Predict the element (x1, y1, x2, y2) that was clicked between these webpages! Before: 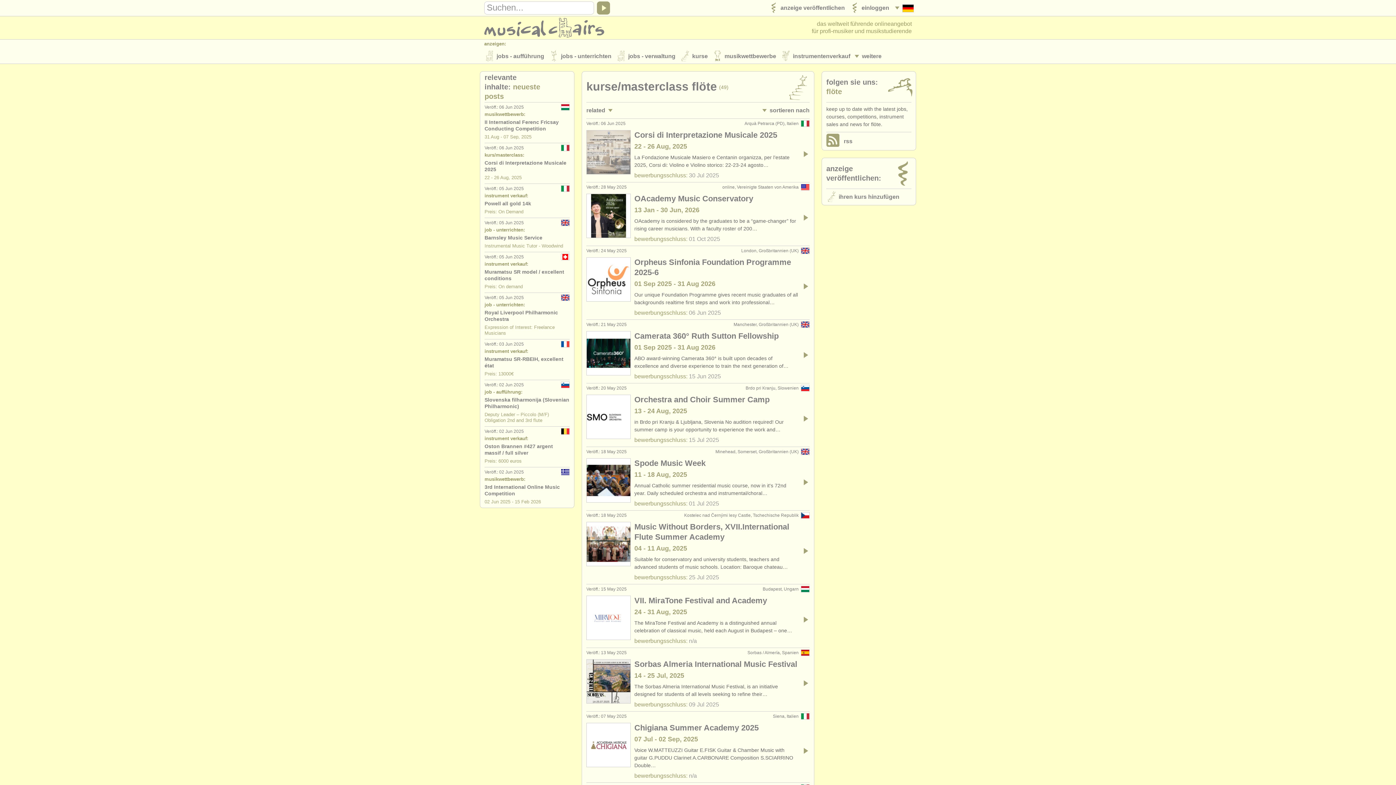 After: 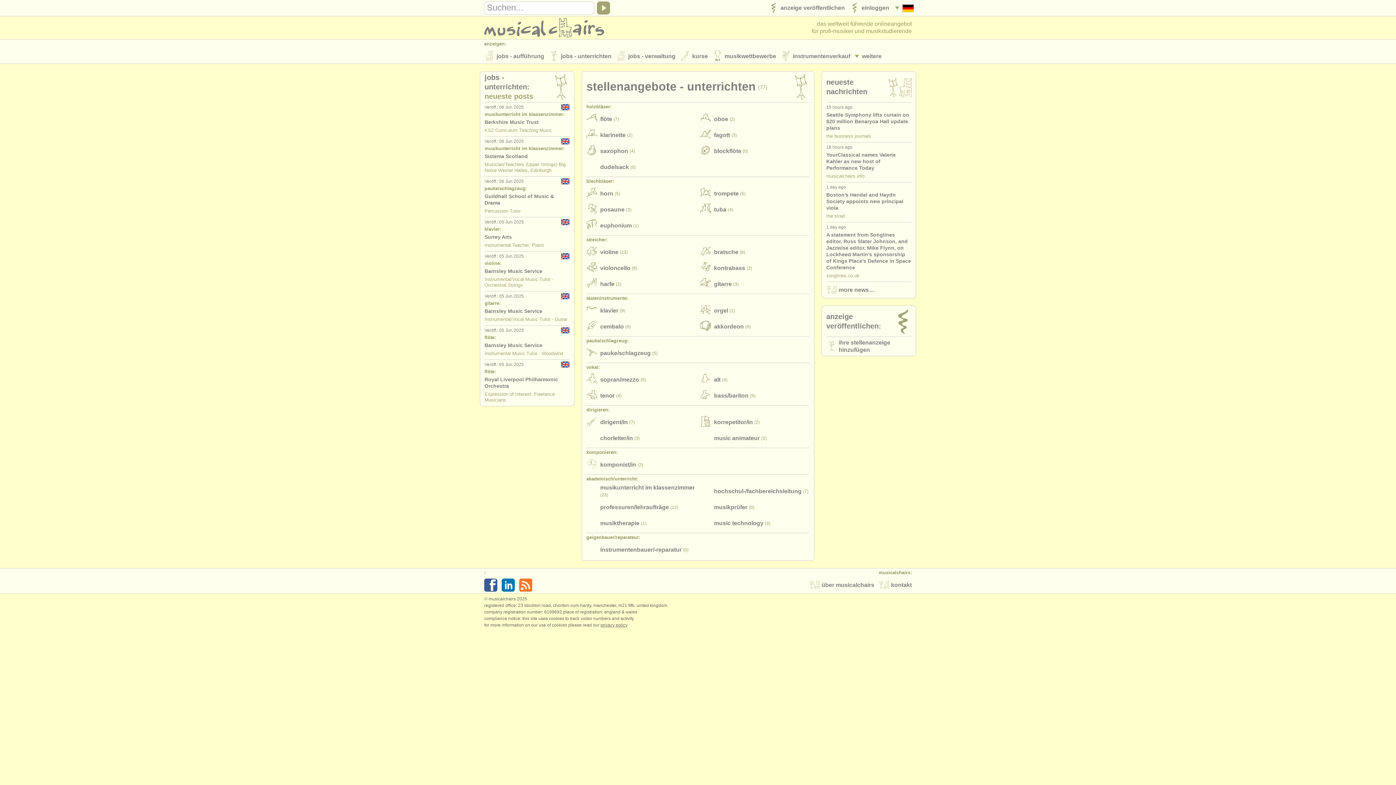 Action: bbox: (544, 48, 611, 64) label: 	jobs - unterrichten